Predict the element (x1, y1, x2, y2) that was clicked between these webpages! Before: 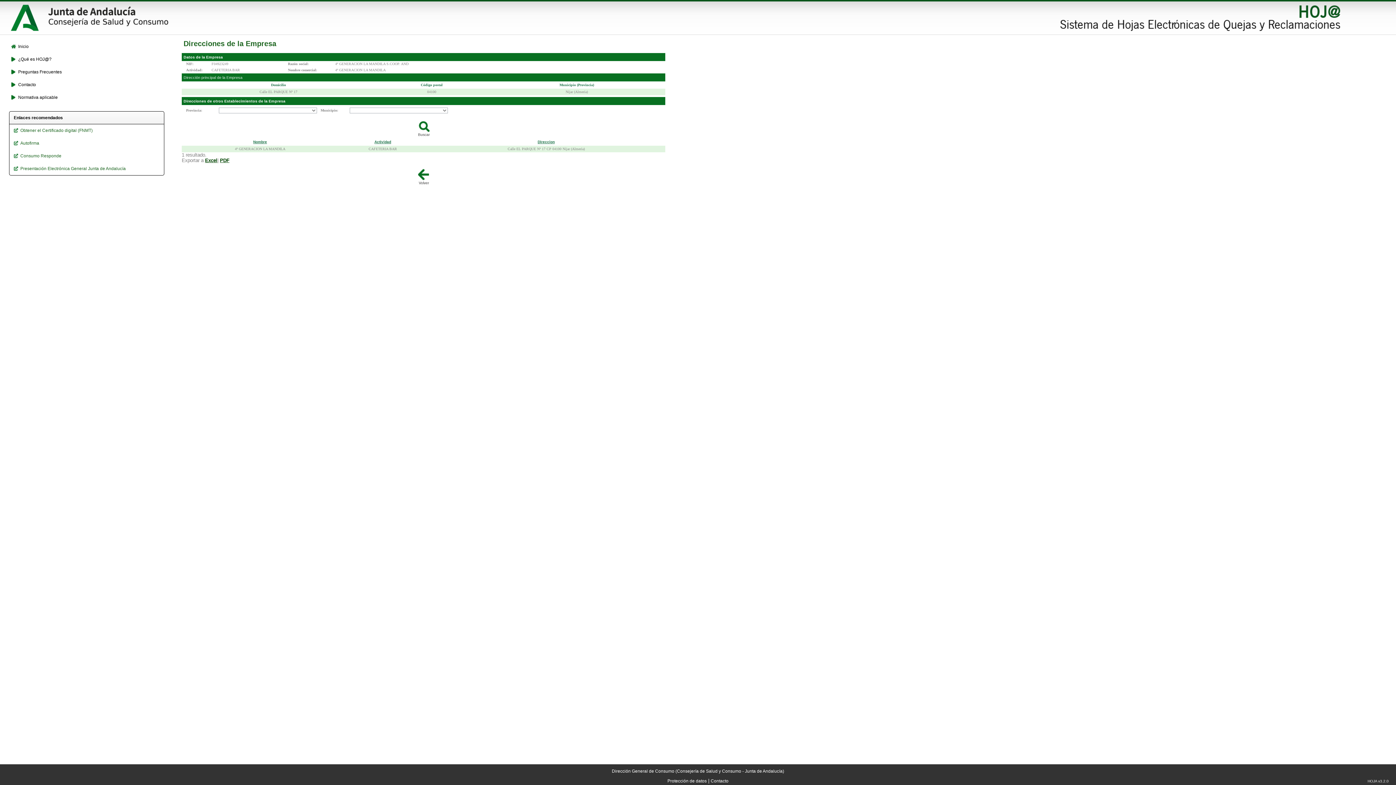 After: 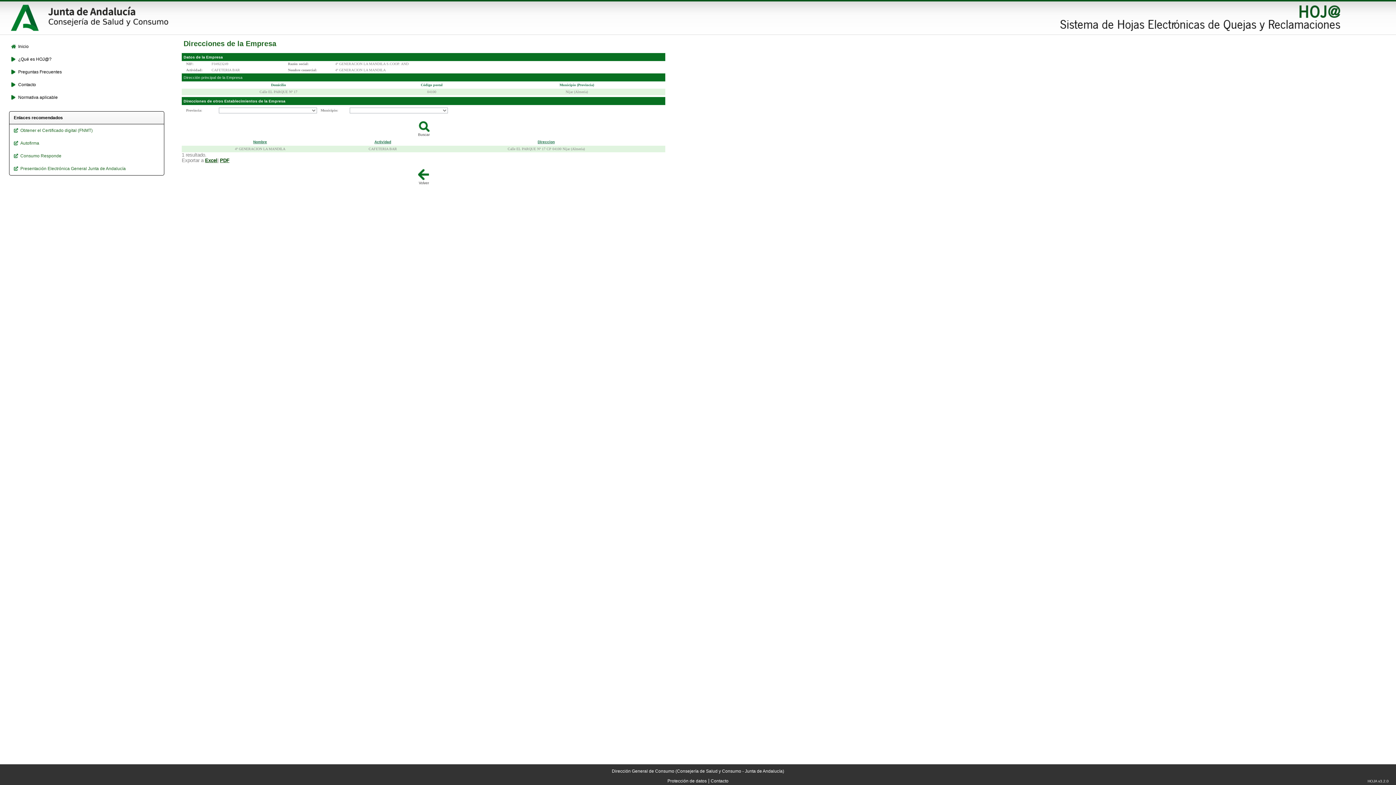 Action: bbox: (10, 29, 42, 35)